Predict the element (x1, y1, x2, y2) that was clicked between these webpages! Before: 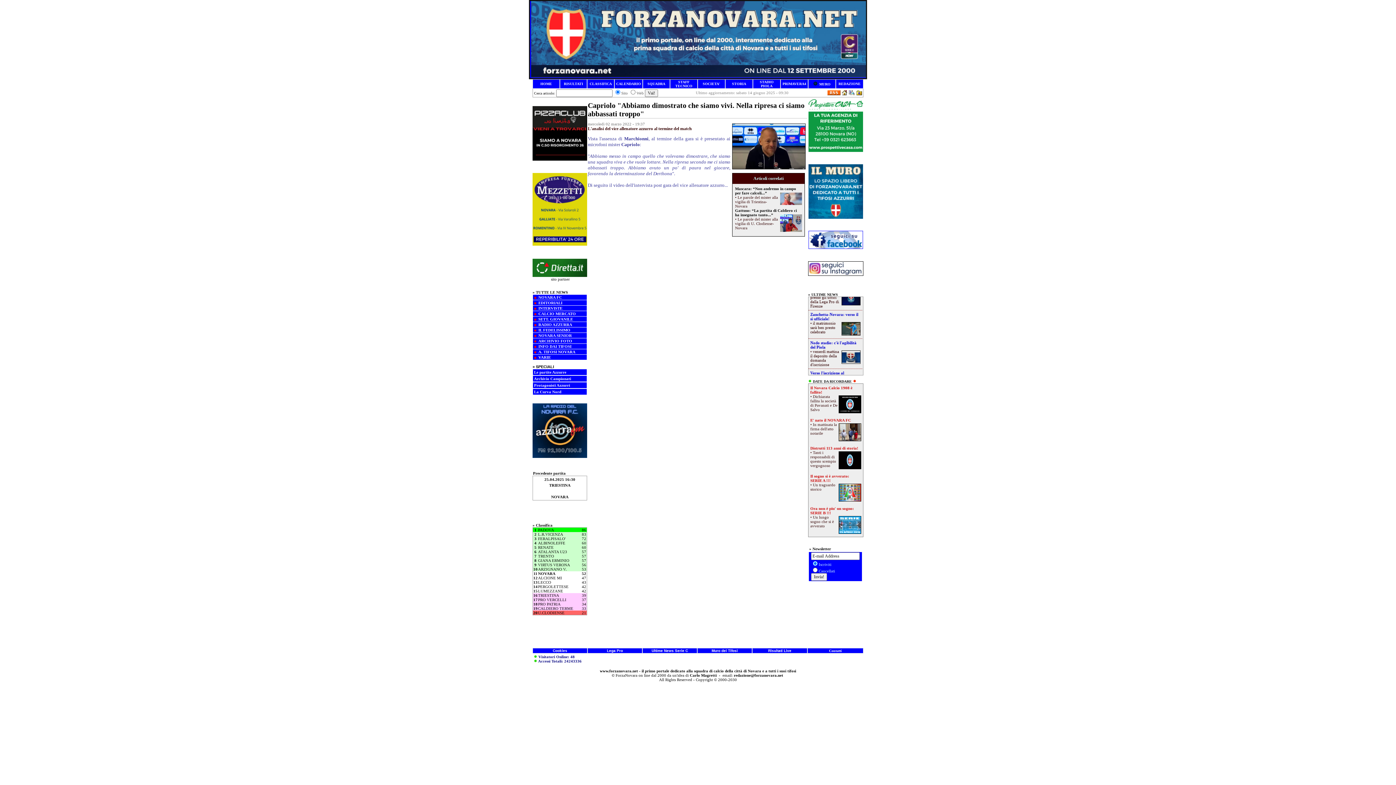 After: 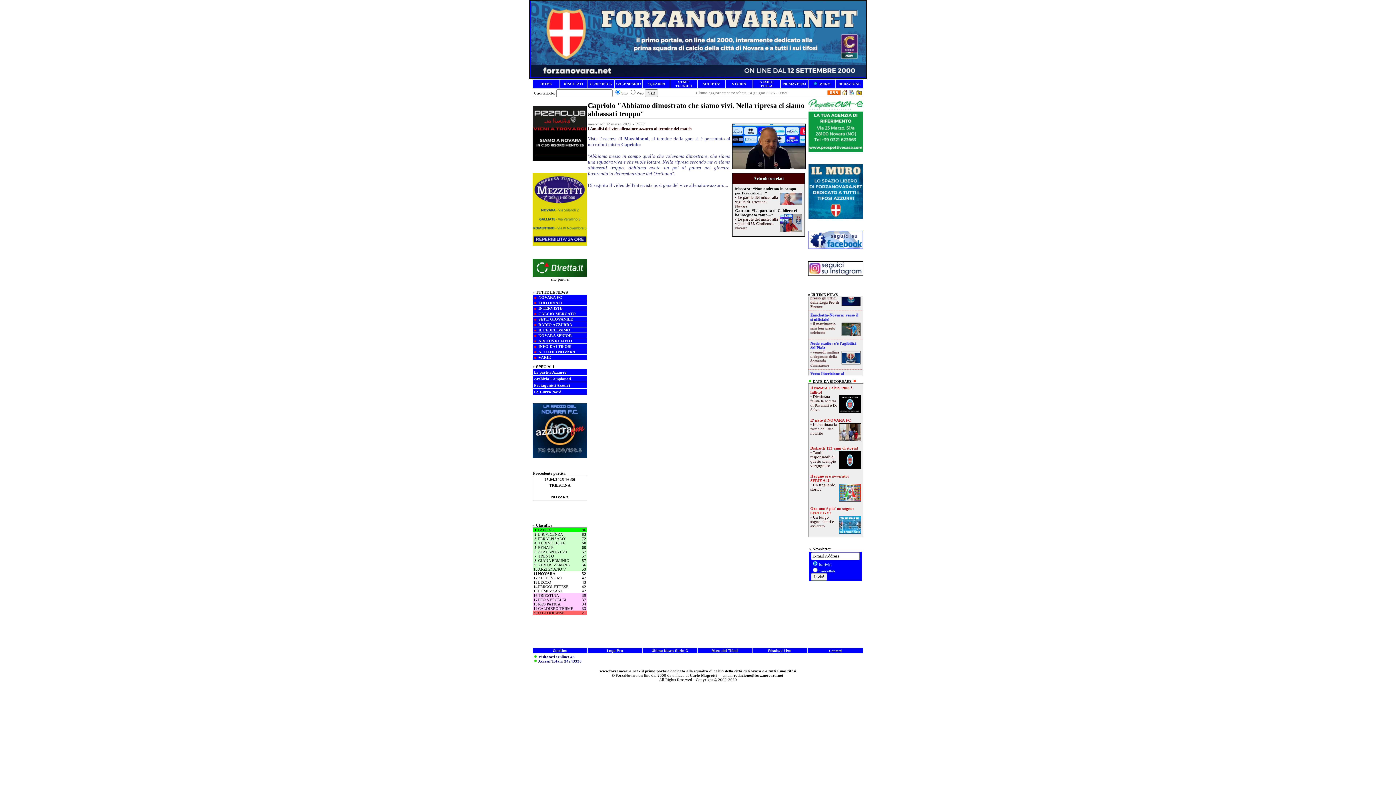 Action: label: Contatti bbox: (829, 649, 842, 653)